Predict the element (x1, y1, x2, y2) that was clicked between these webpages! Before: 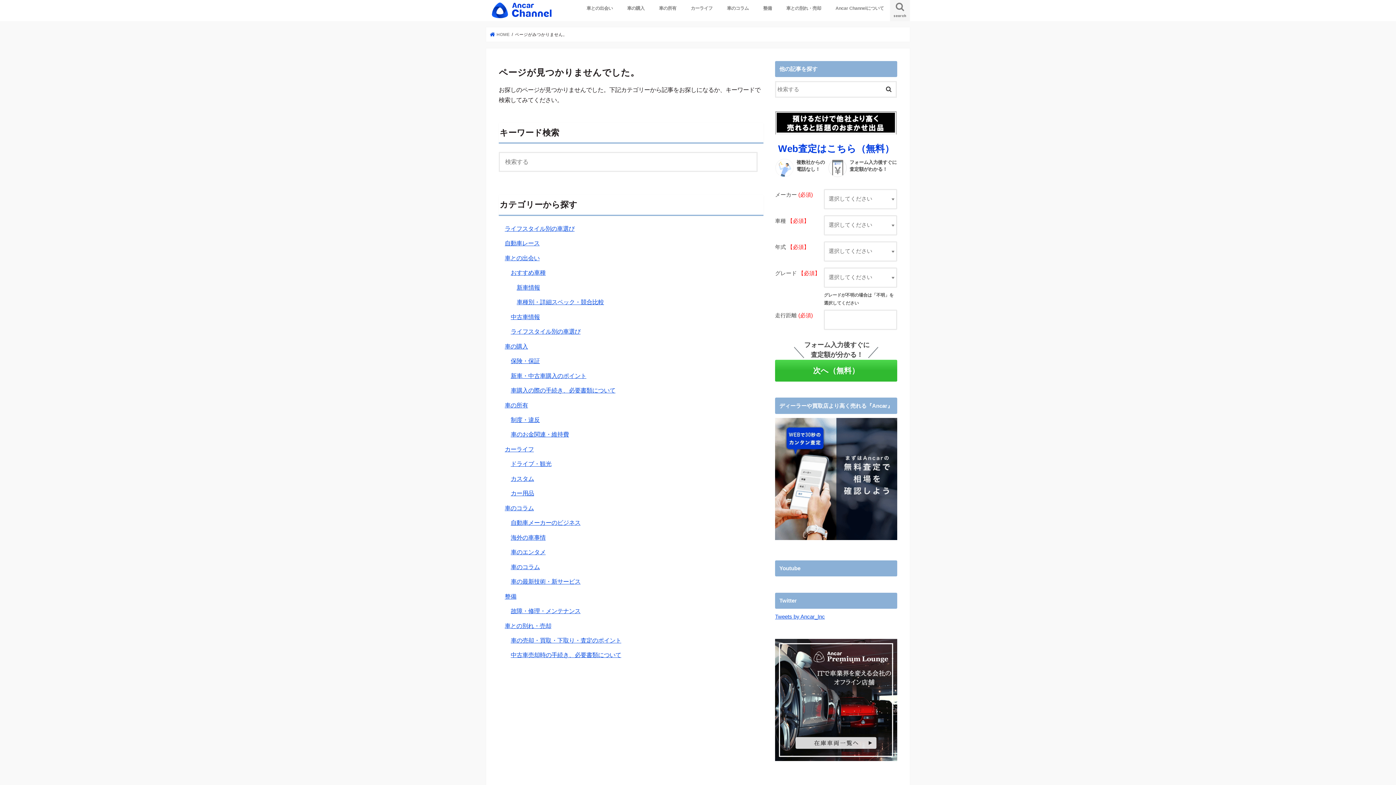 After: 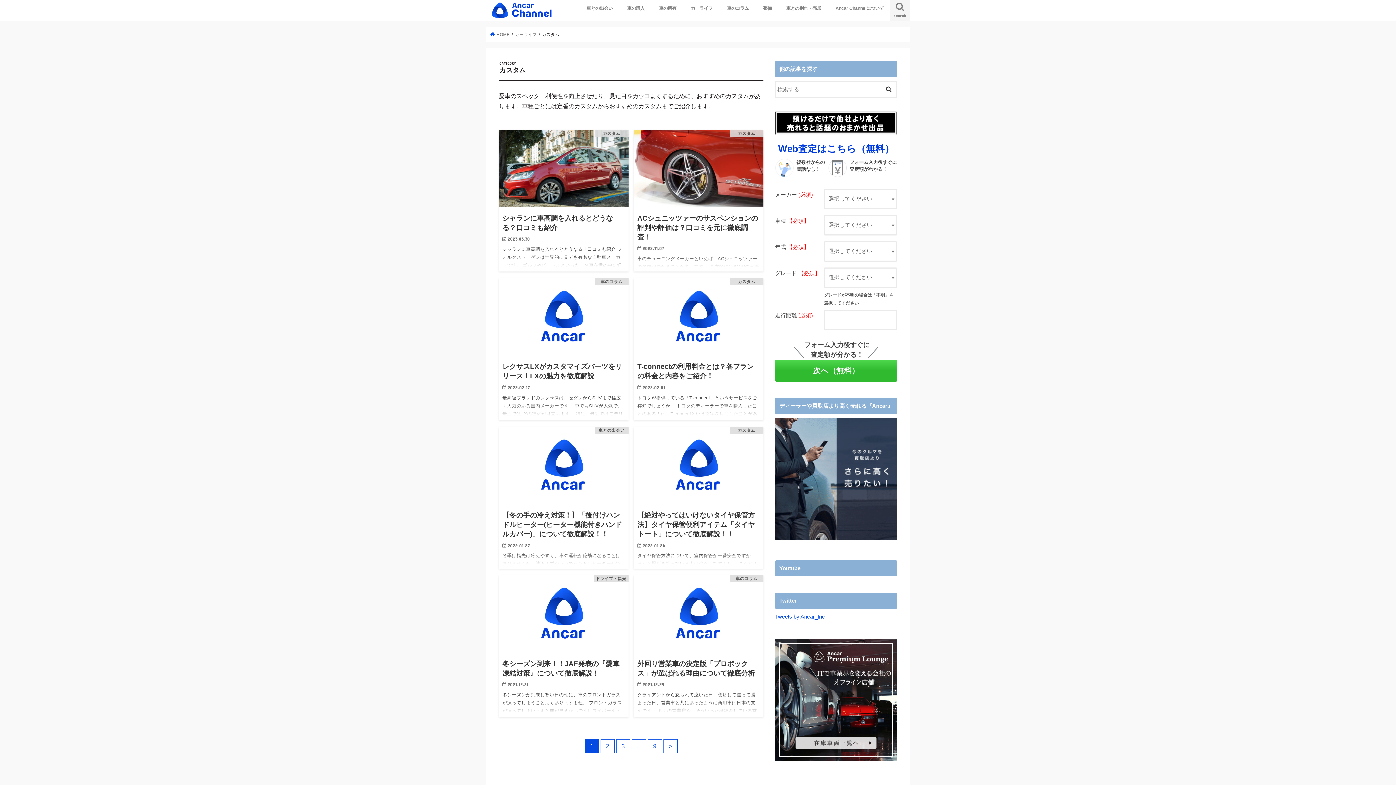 Action: label: カスタム bbox: (510, 475, 534, 482)